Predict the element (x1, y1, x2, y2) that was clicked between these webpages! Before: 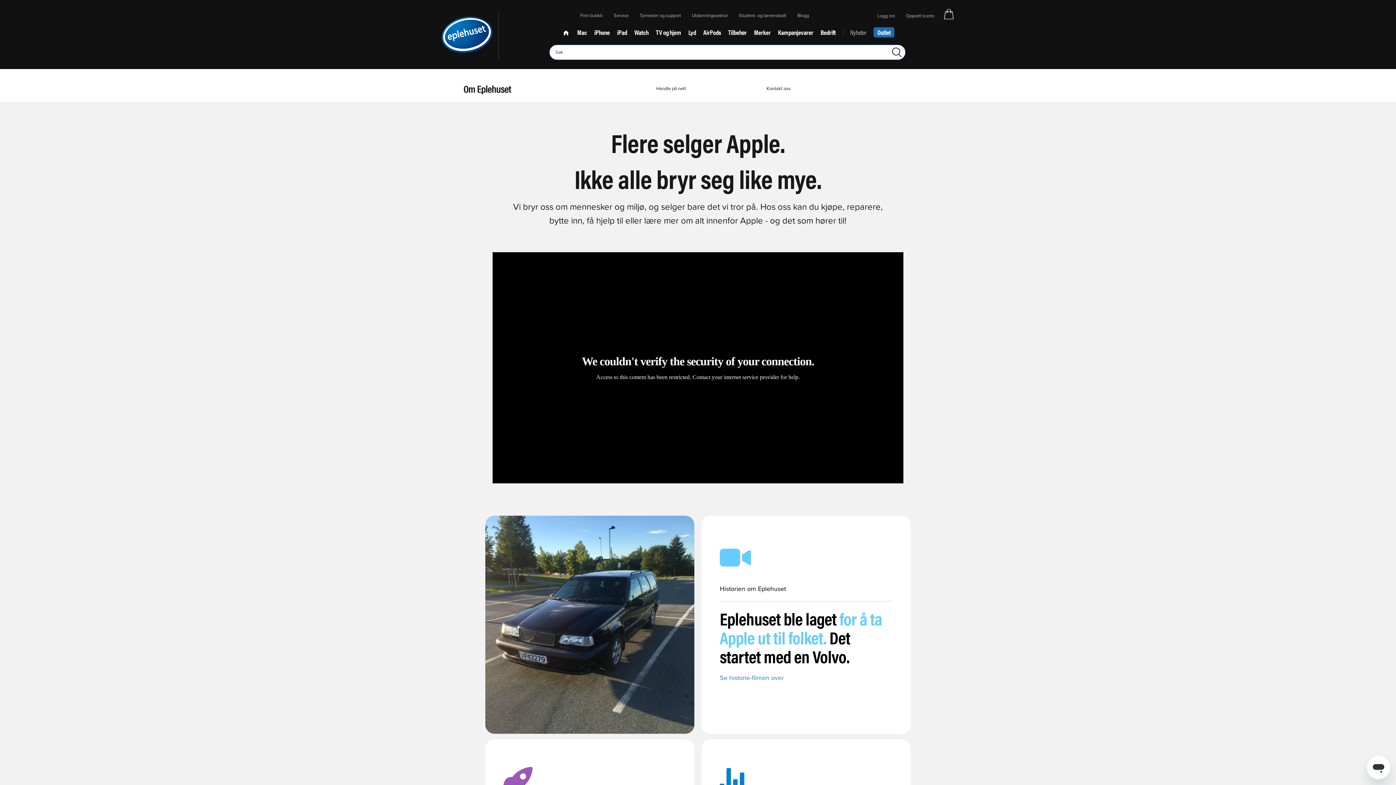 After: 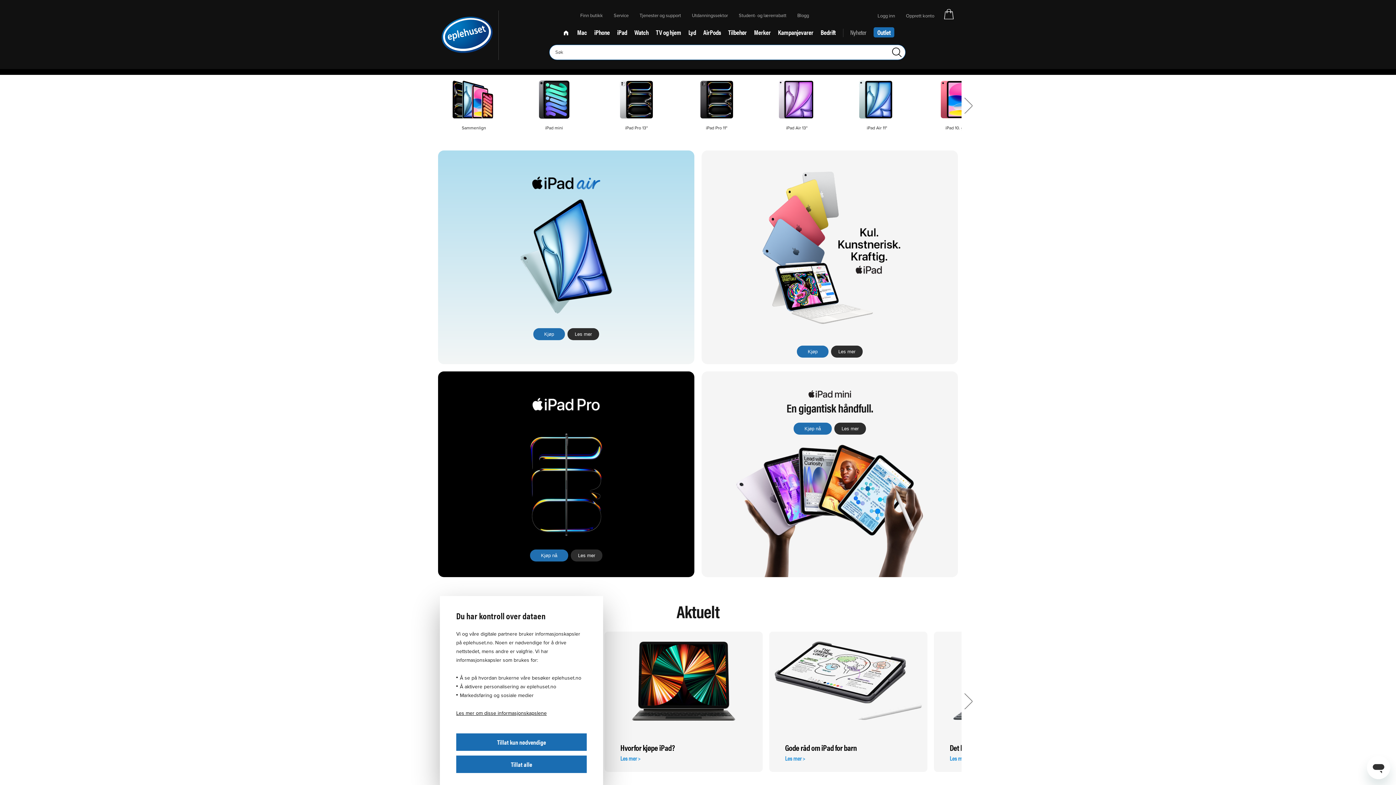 Action: label: iPad bbox: (613, 26, 630, 38)